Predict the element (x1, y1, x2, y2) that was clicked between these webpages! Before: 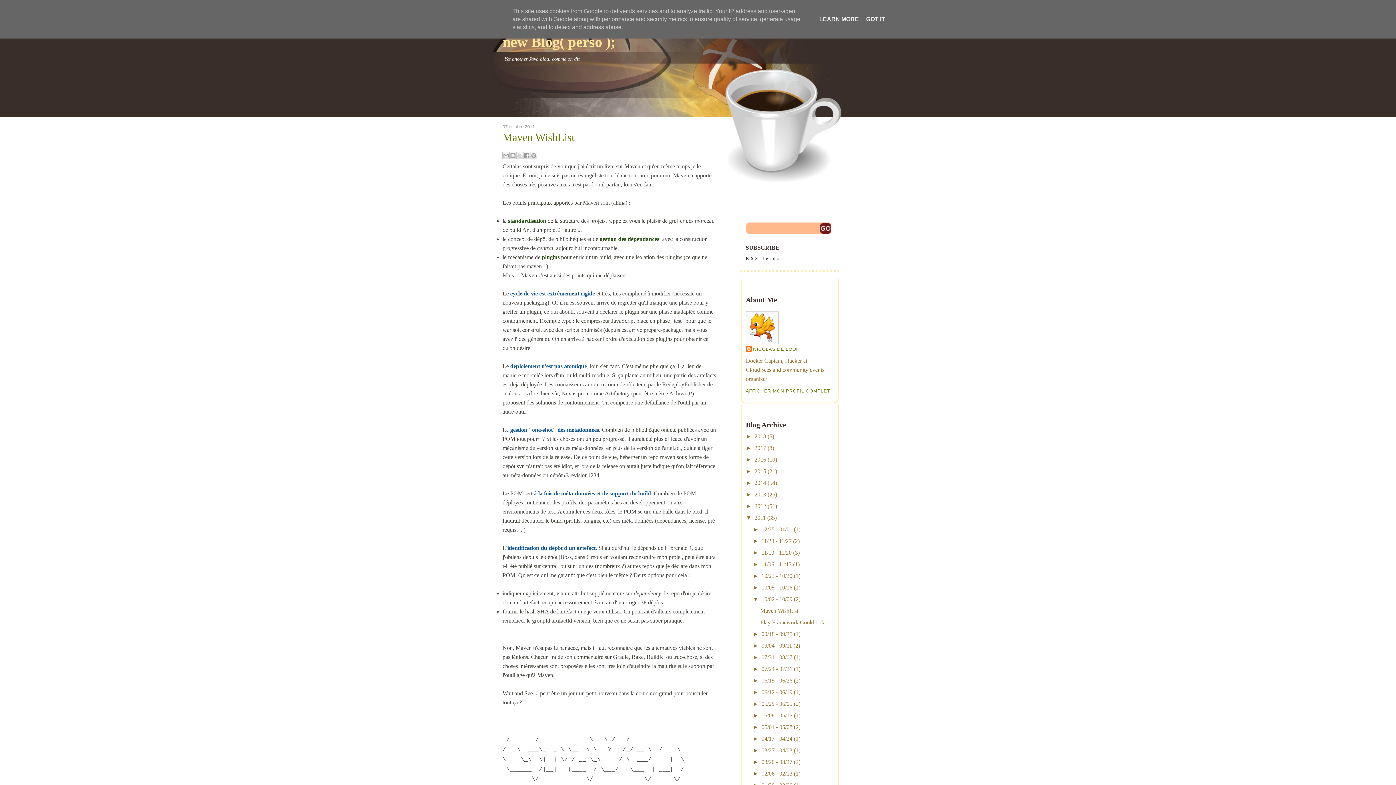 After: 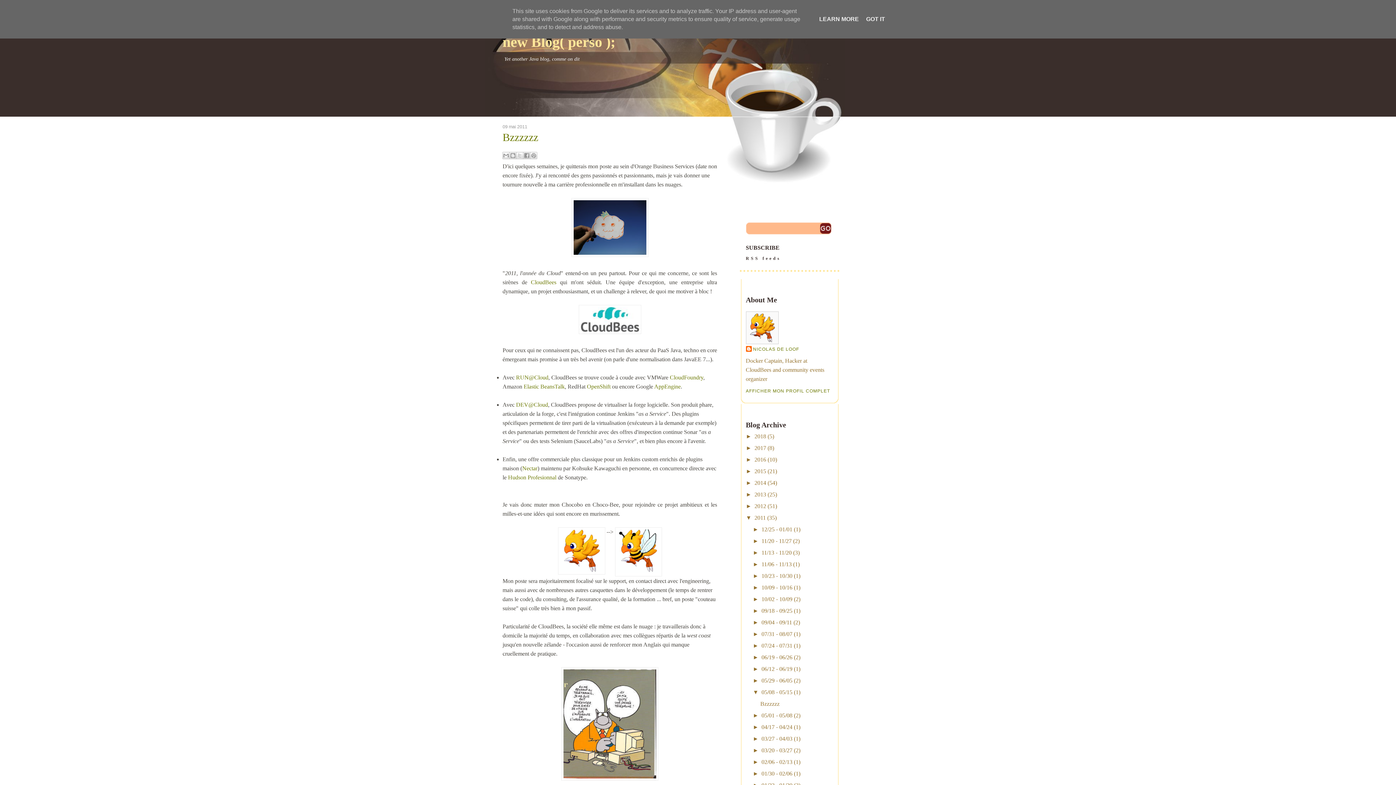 Action: label: 05/08 - 05/15 bbox: (761, 711, 792, 720)